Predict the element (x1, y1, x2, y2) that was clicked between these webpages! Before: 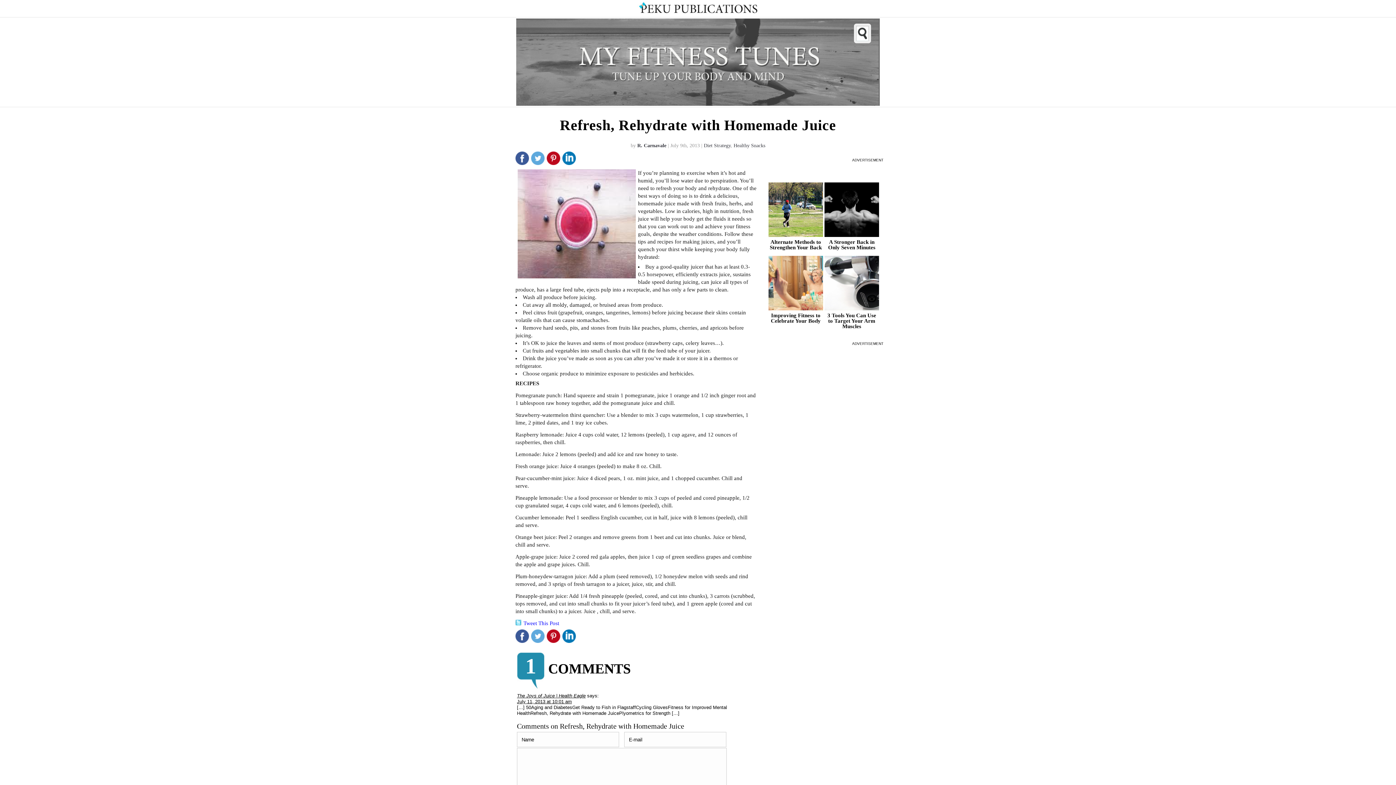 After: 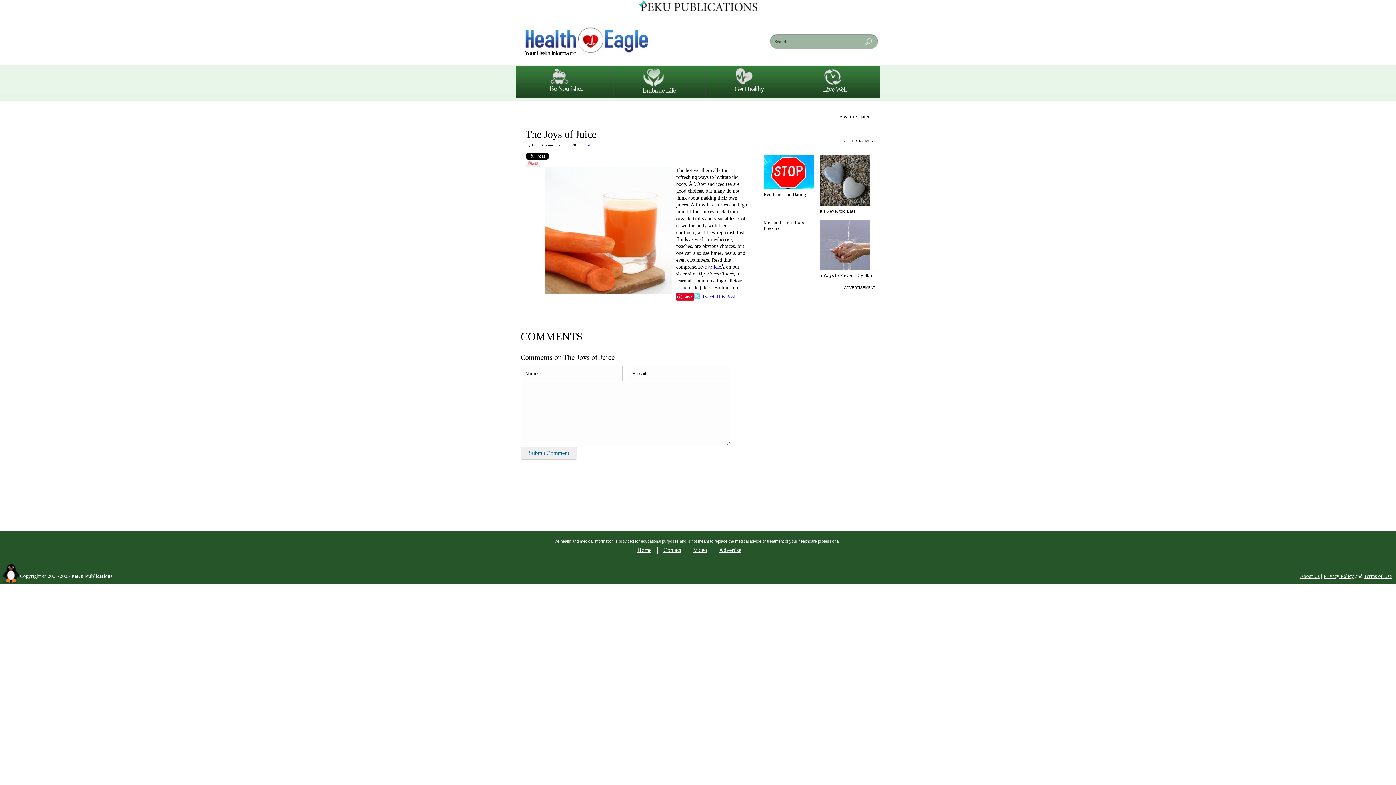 Action: bbox: (517, 693, 585, 698) label: The Joys of Juice | Health Eagle